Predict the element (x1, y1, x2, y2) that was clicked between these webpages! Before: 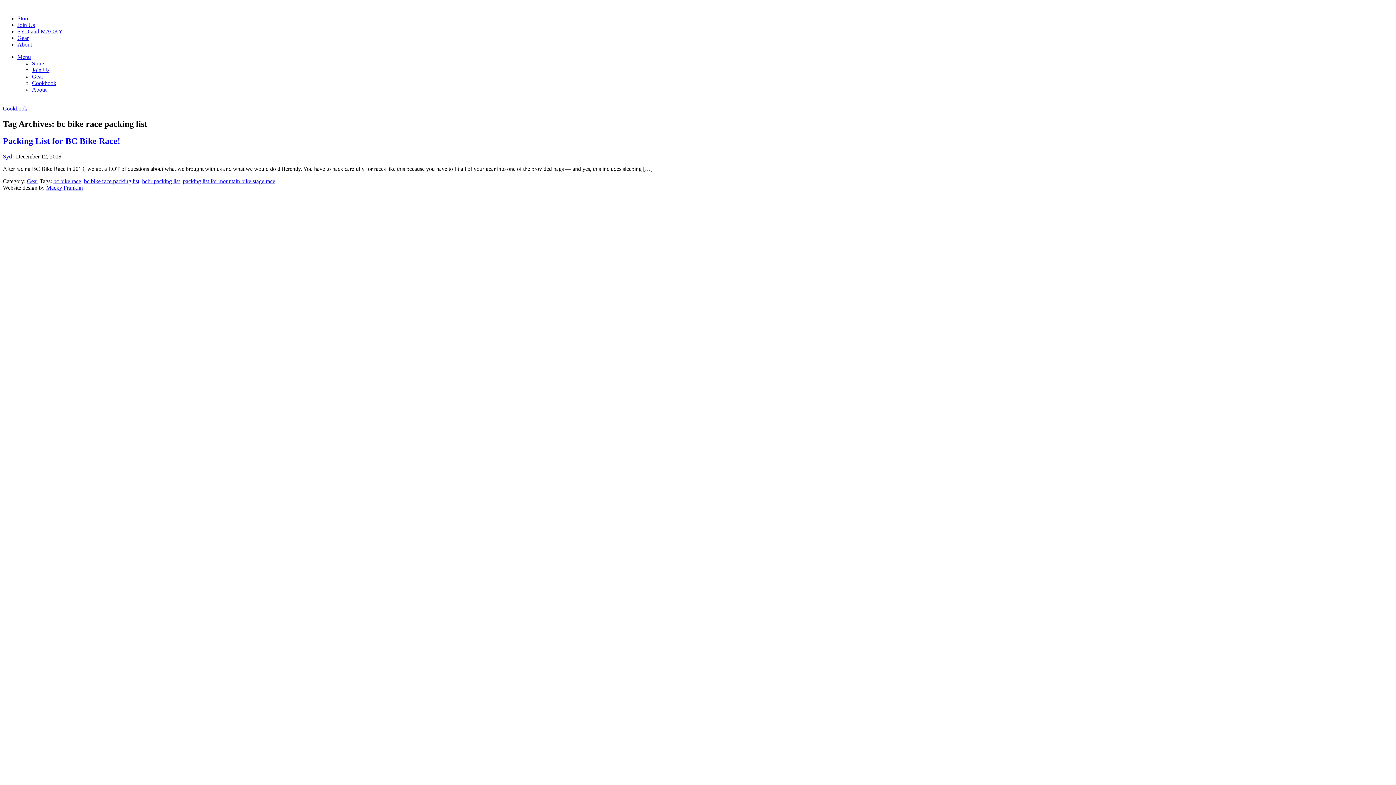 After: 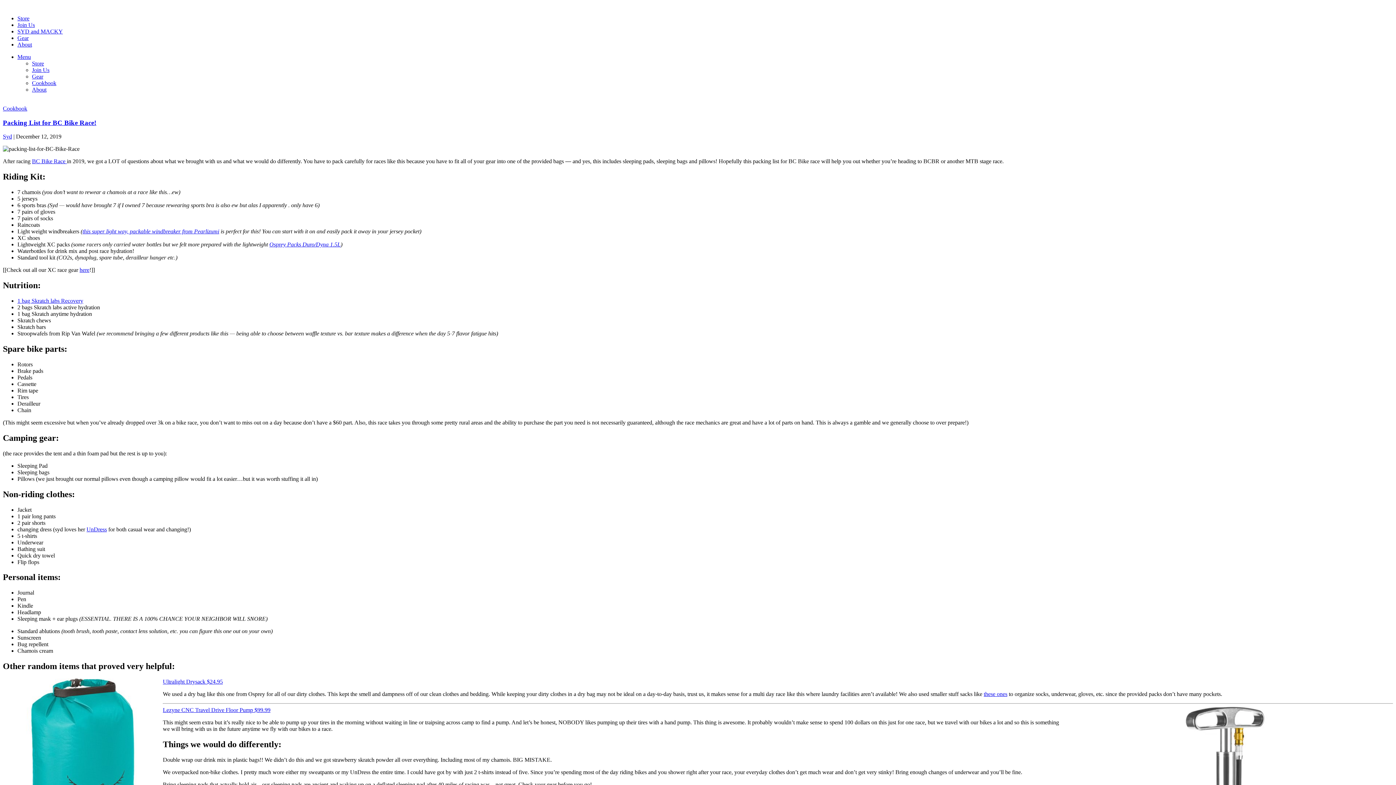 Action: bbox: (2, 136, 120, 145) label: Packing List for BC Bike Race!